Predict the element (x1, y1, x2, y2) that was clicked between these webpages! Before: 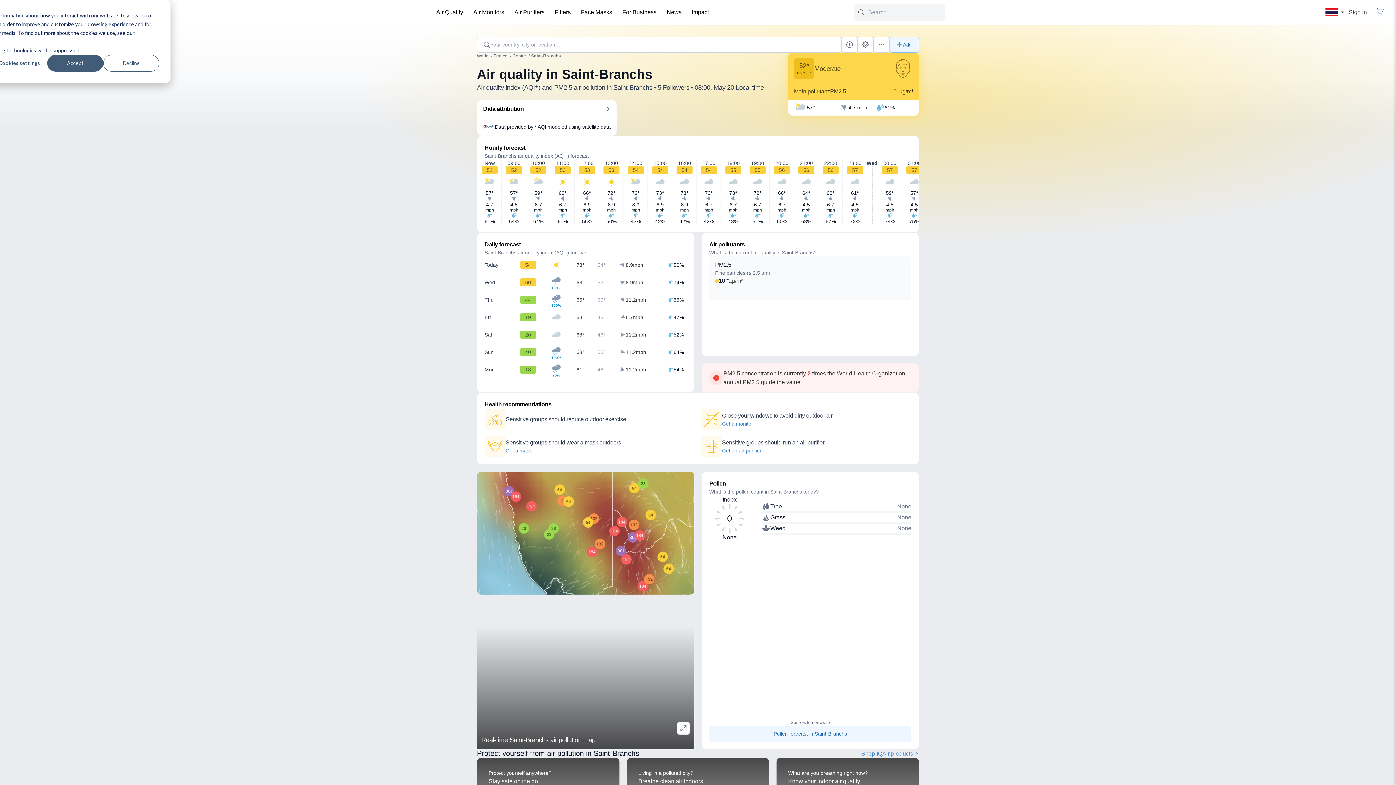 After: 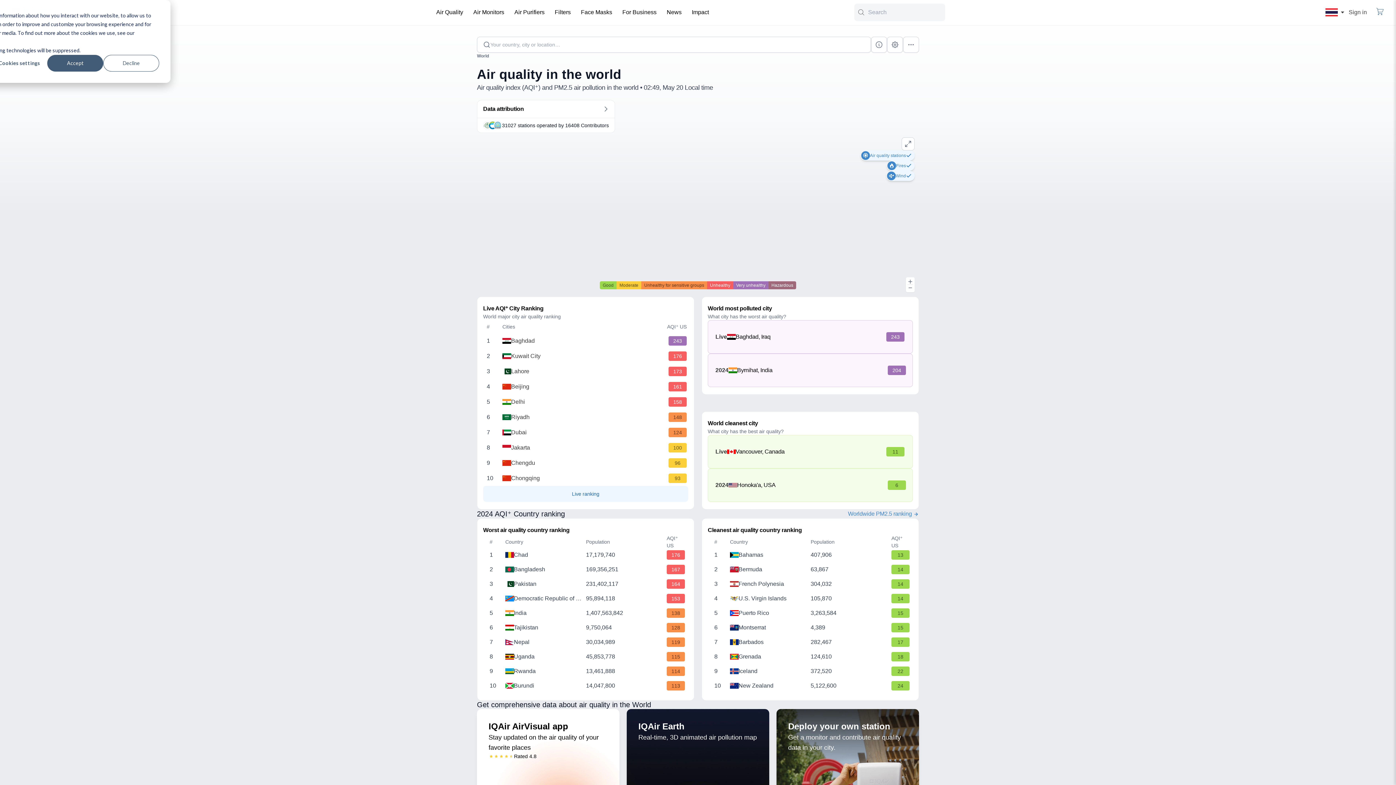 Action: label: World  bbox: (477, 52, 493, 59)